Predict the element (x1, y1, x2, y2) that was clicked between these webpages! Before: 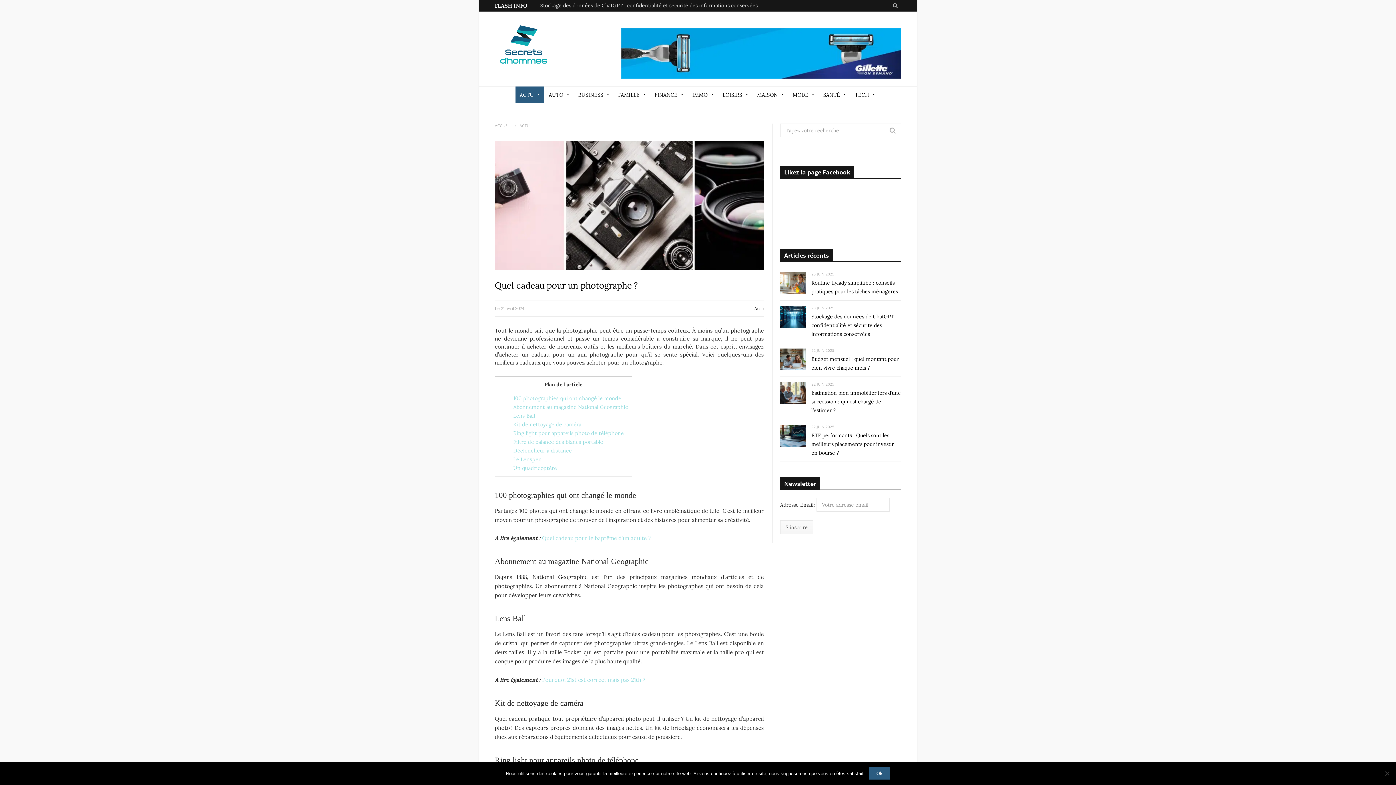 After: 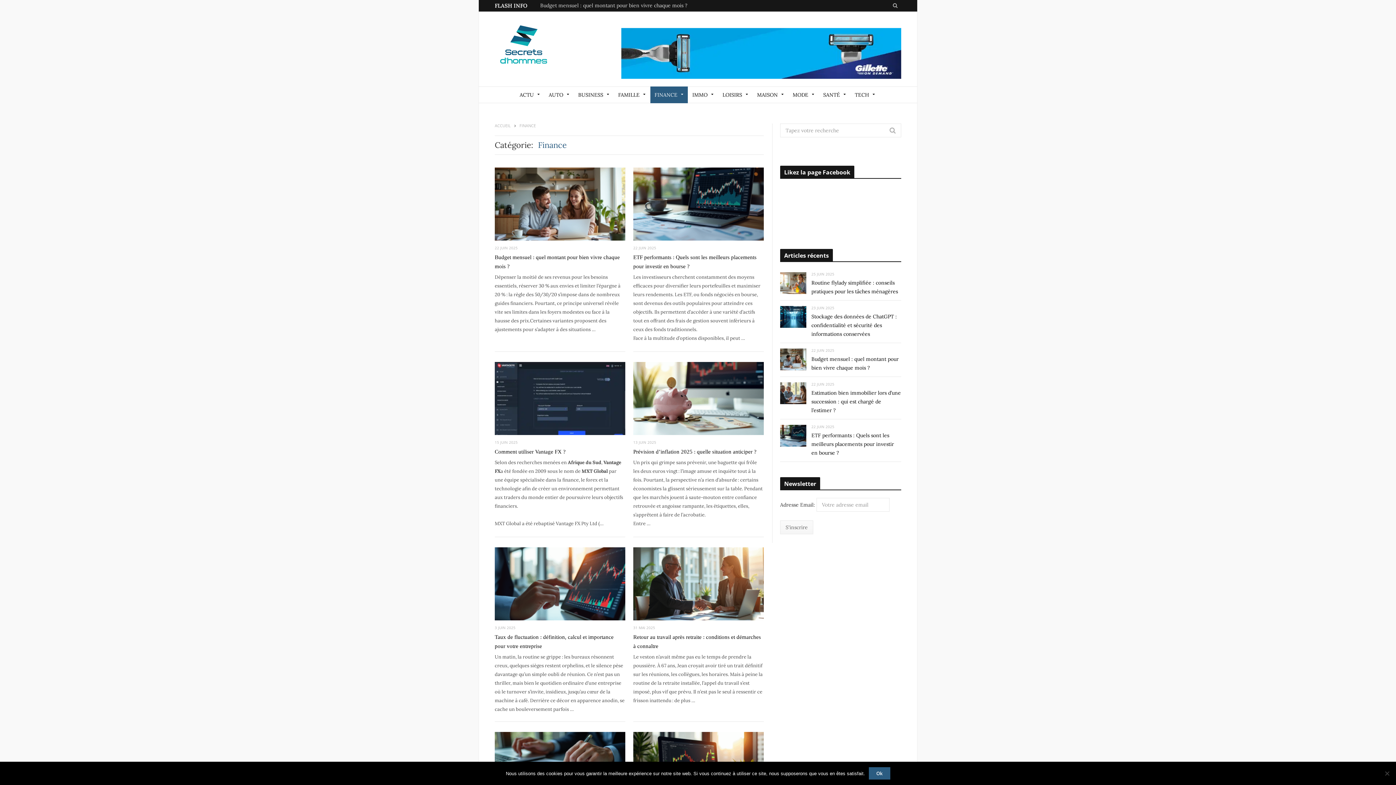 Action: label: FINANCE bbox: (650, 86, 687, 103)